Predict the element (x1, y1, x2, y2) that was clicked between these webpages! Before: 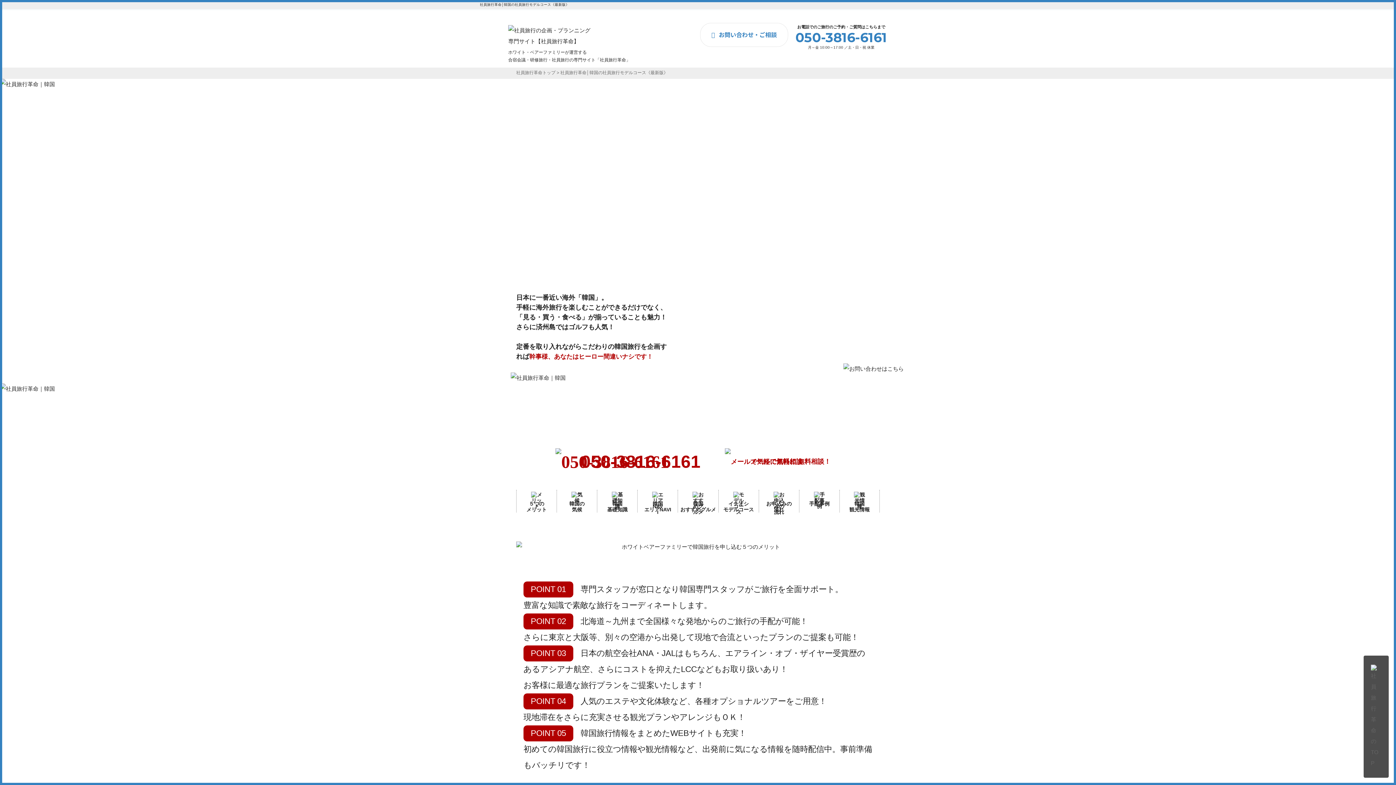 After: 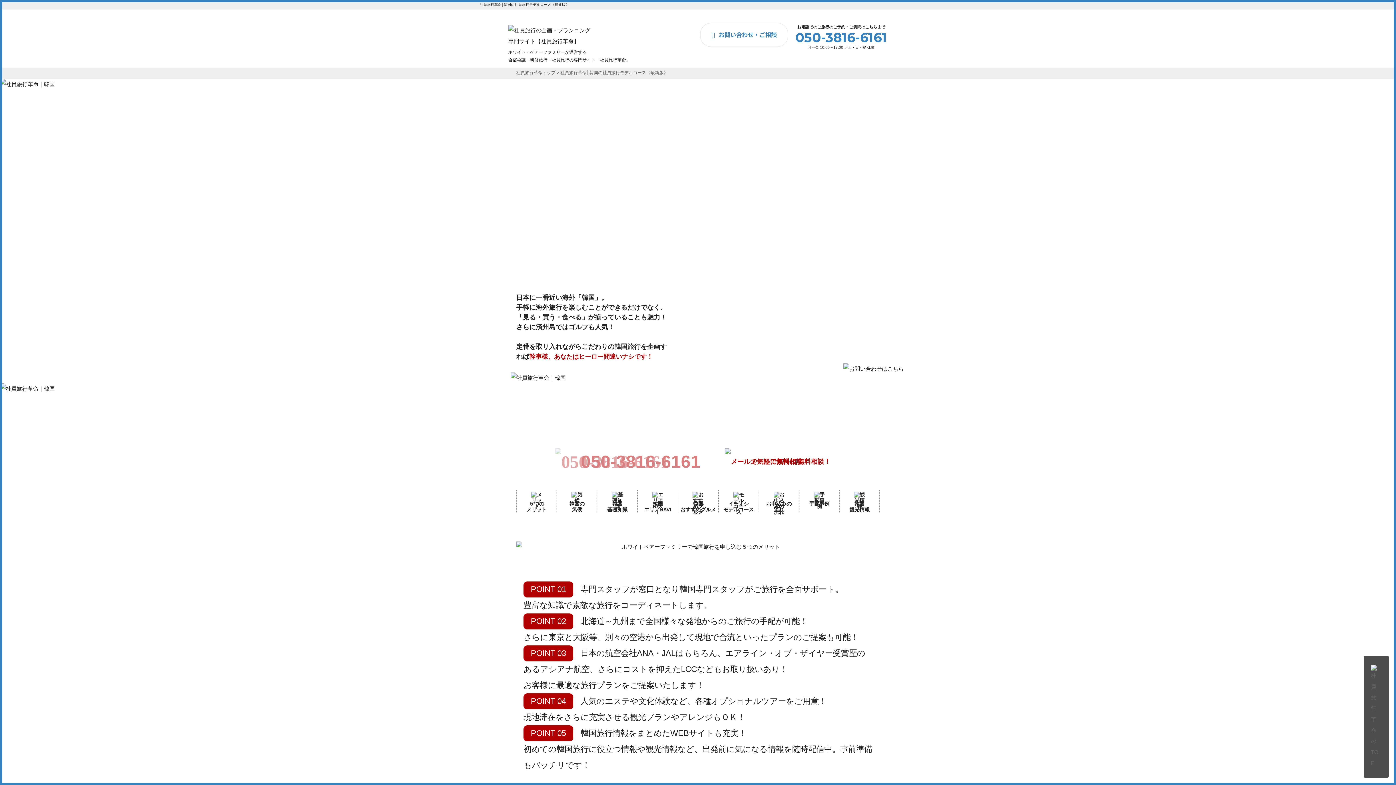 Action: label: 050-3816-6161 bbox: (555, 448, 725, 475)